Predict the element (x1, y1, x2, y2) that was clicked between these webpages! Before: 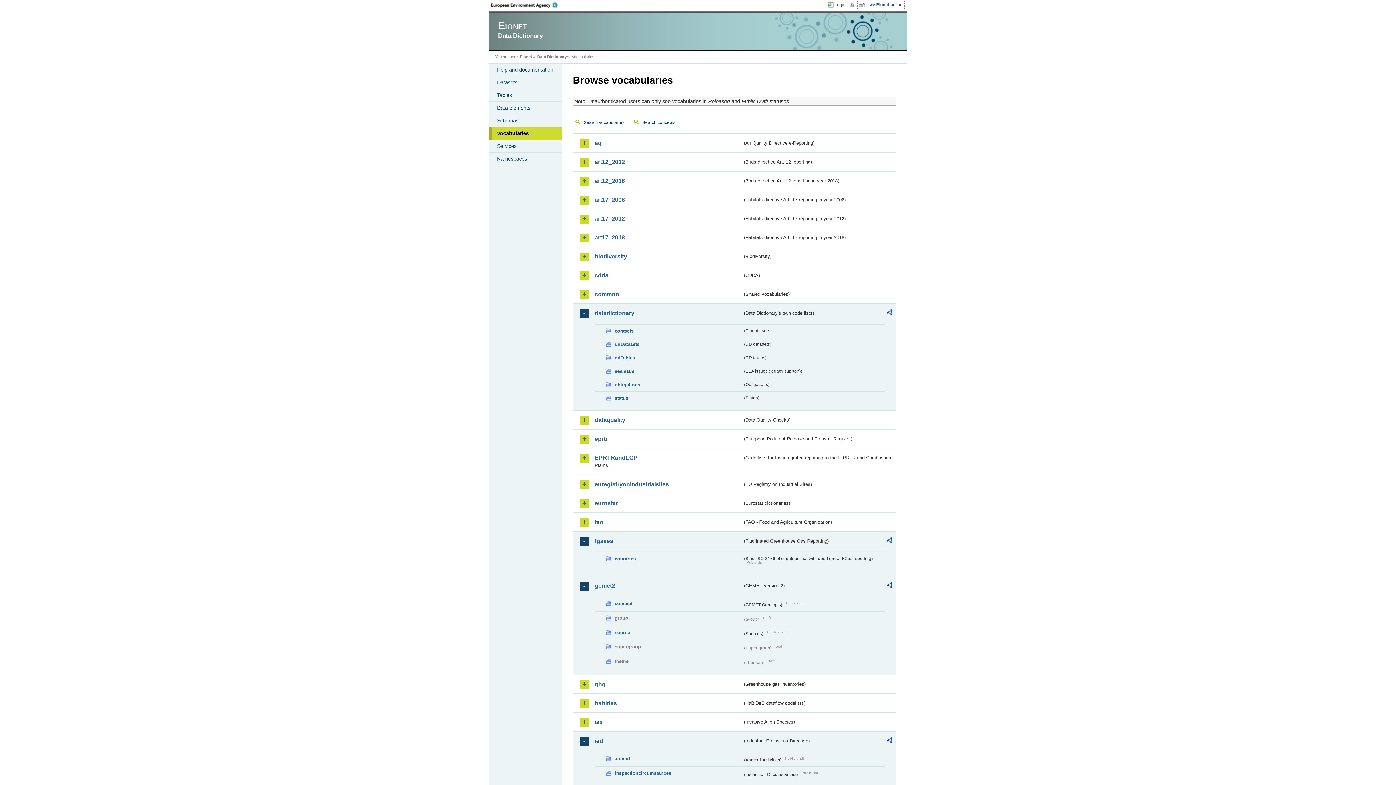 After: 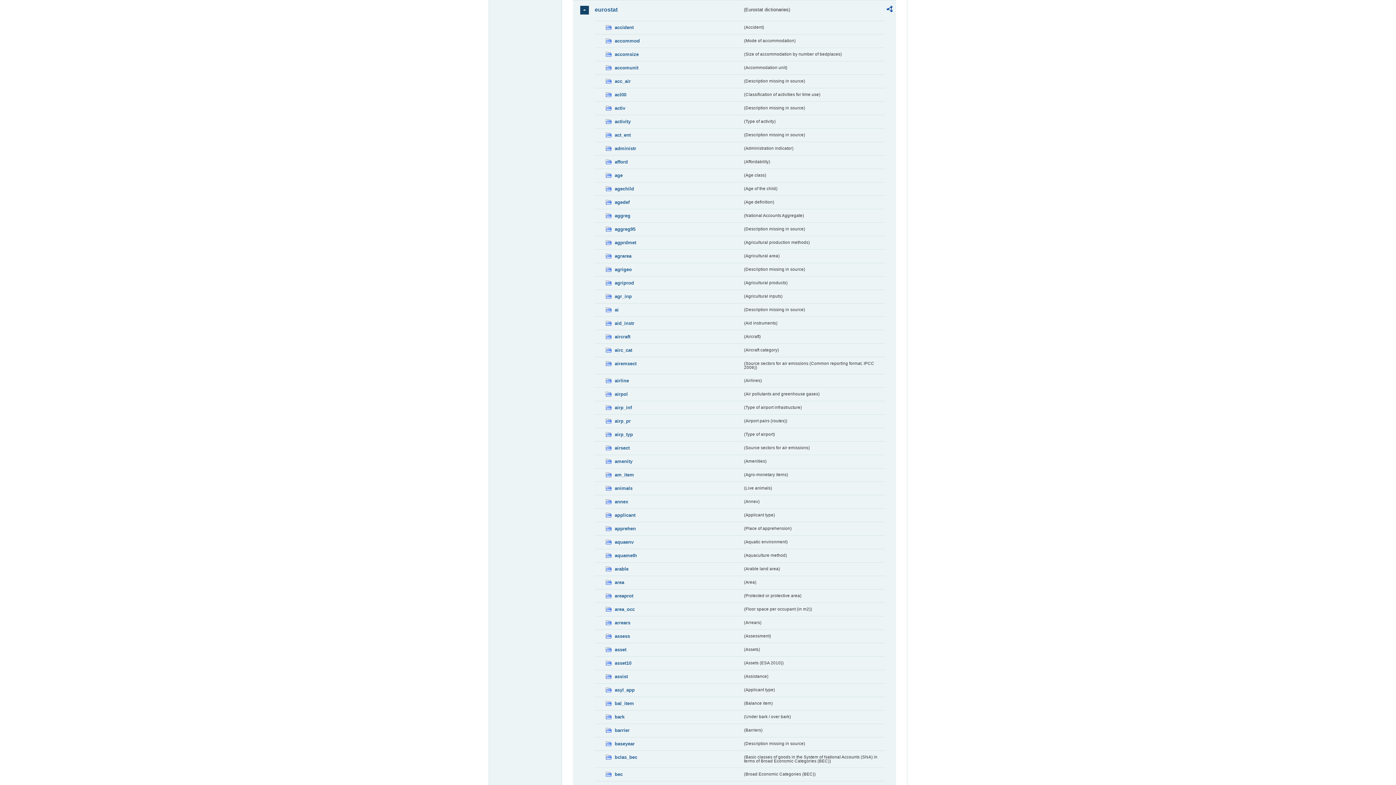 Action: label: eurostat bbox: (594, 499, 742, 507)